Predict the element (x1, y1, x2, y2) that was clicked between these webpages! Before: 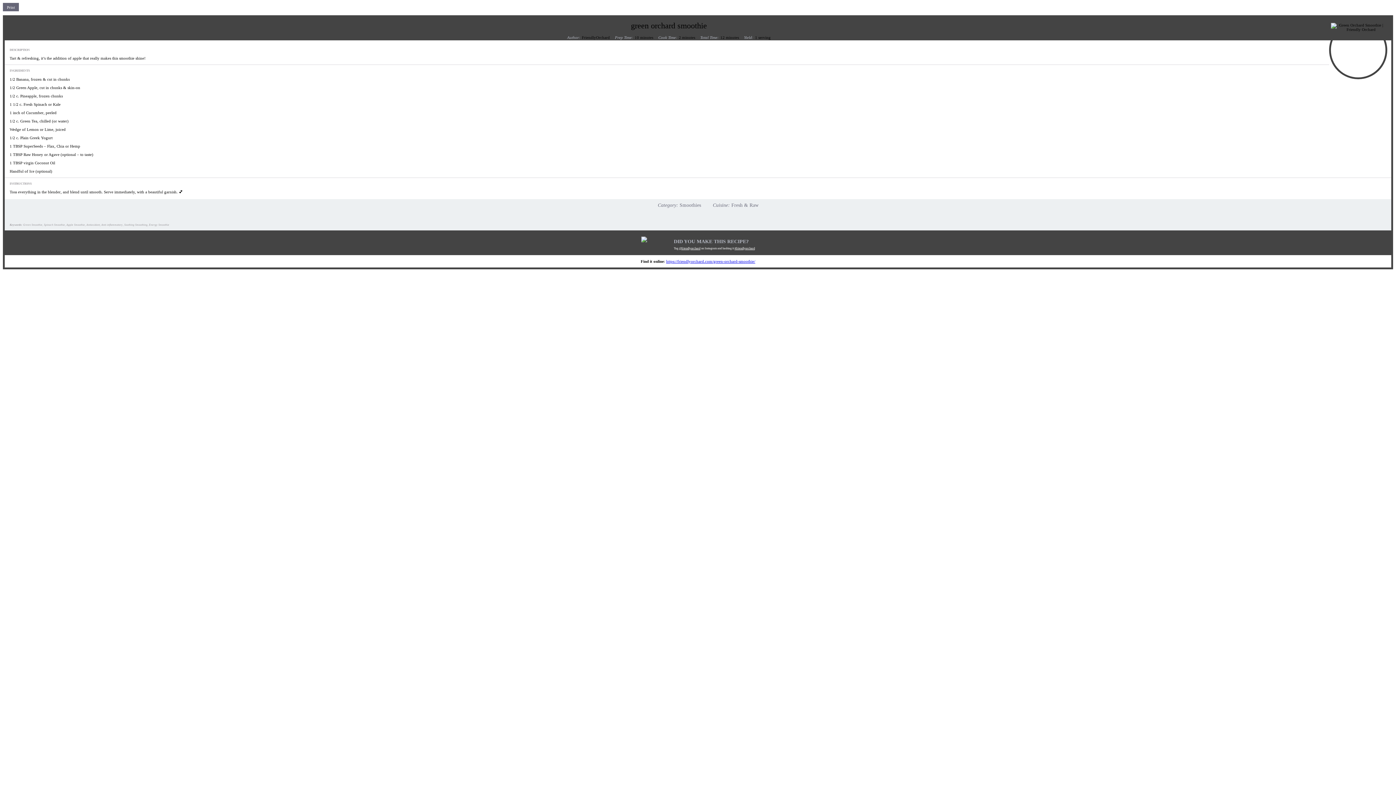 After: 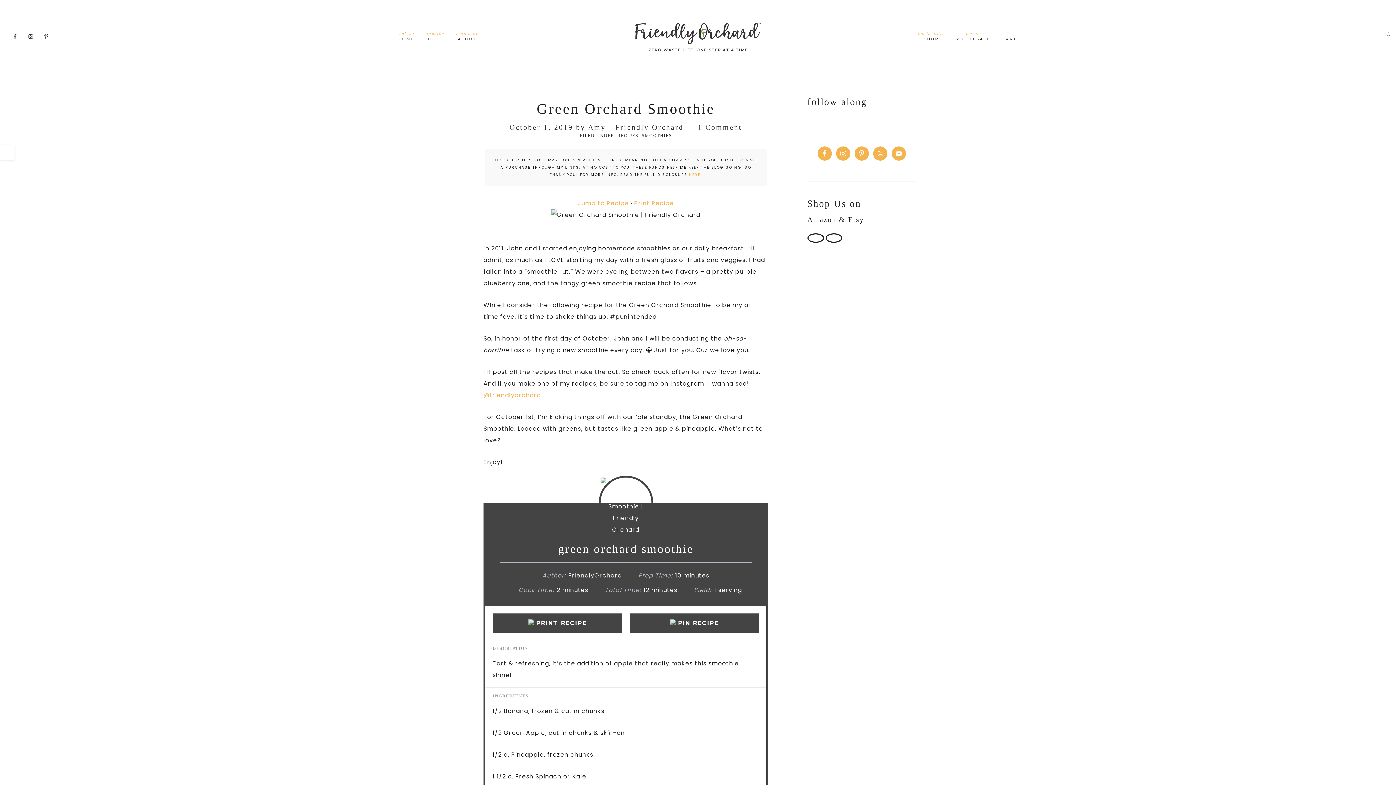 Action: bbox: (666, 259, 755, 263) label: https://friendlyorchard.com/green-orchard-smoothie/